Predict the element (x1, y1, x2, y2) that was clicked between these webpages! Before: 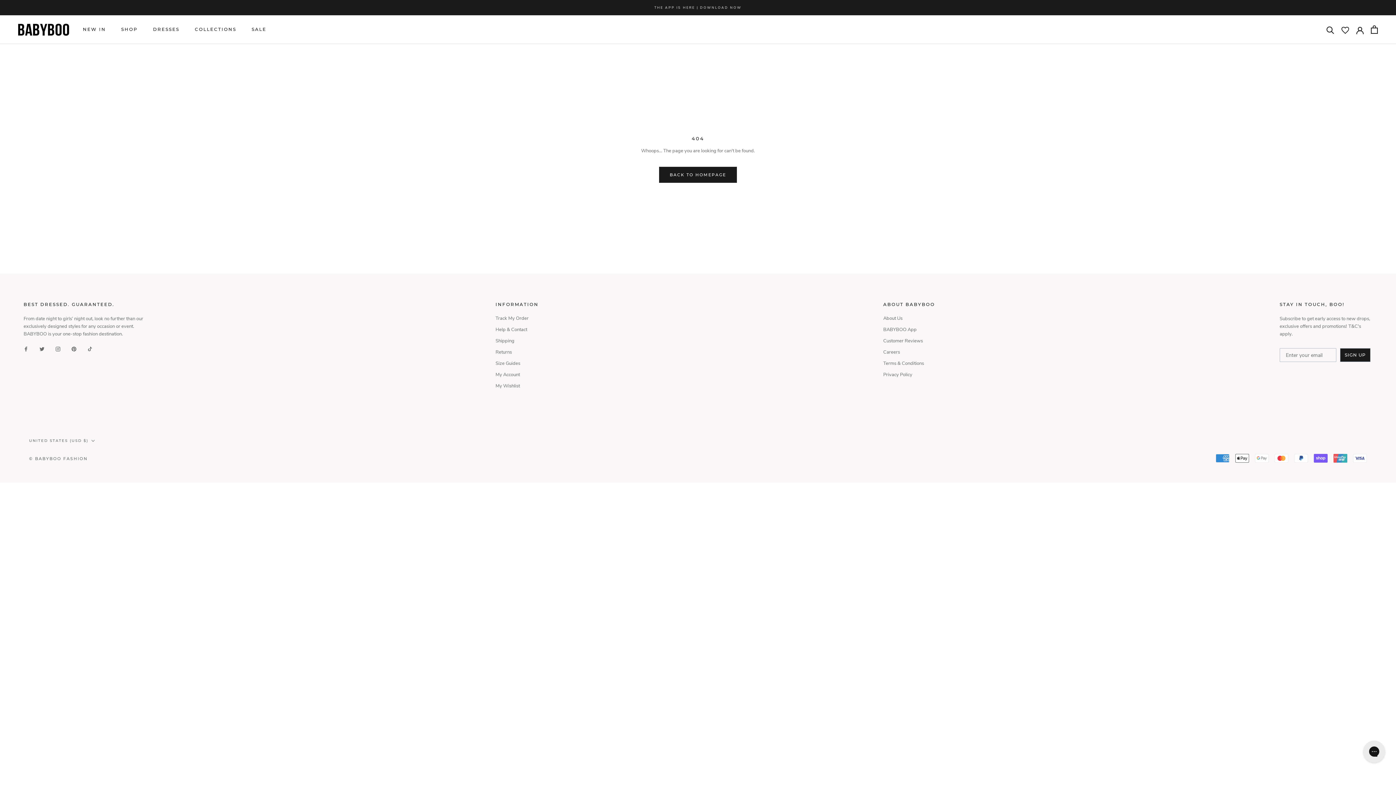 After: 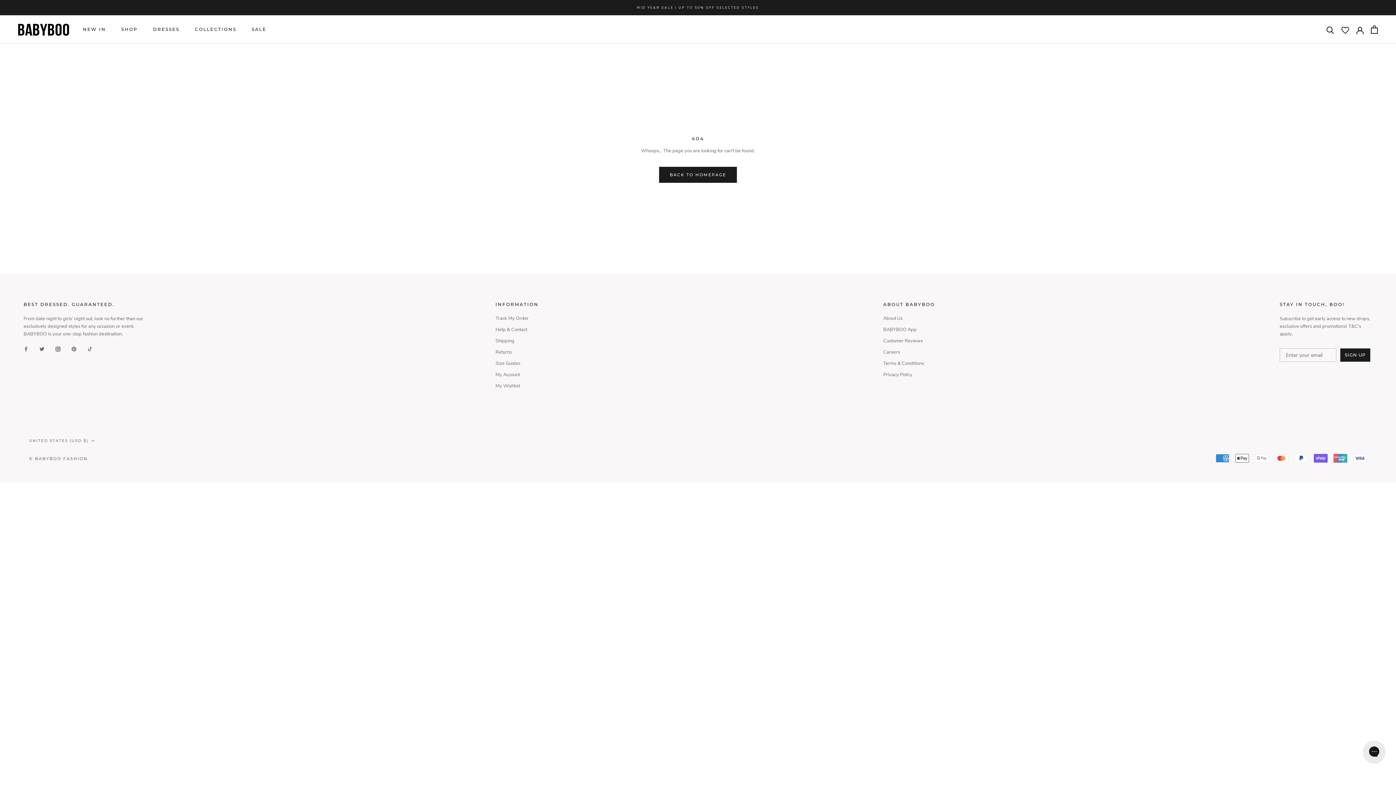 Action: label: Instagram bbox: (55, 345, 60, 353)